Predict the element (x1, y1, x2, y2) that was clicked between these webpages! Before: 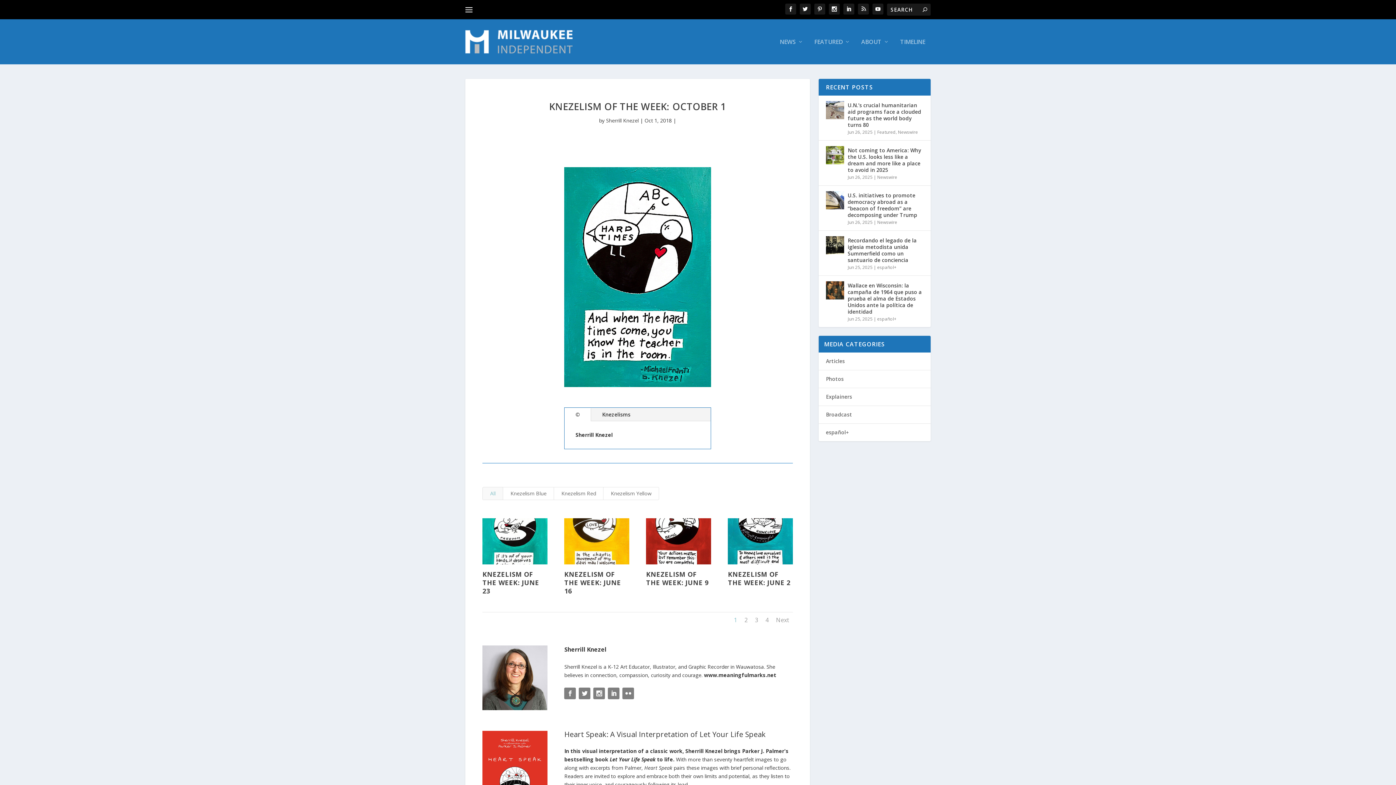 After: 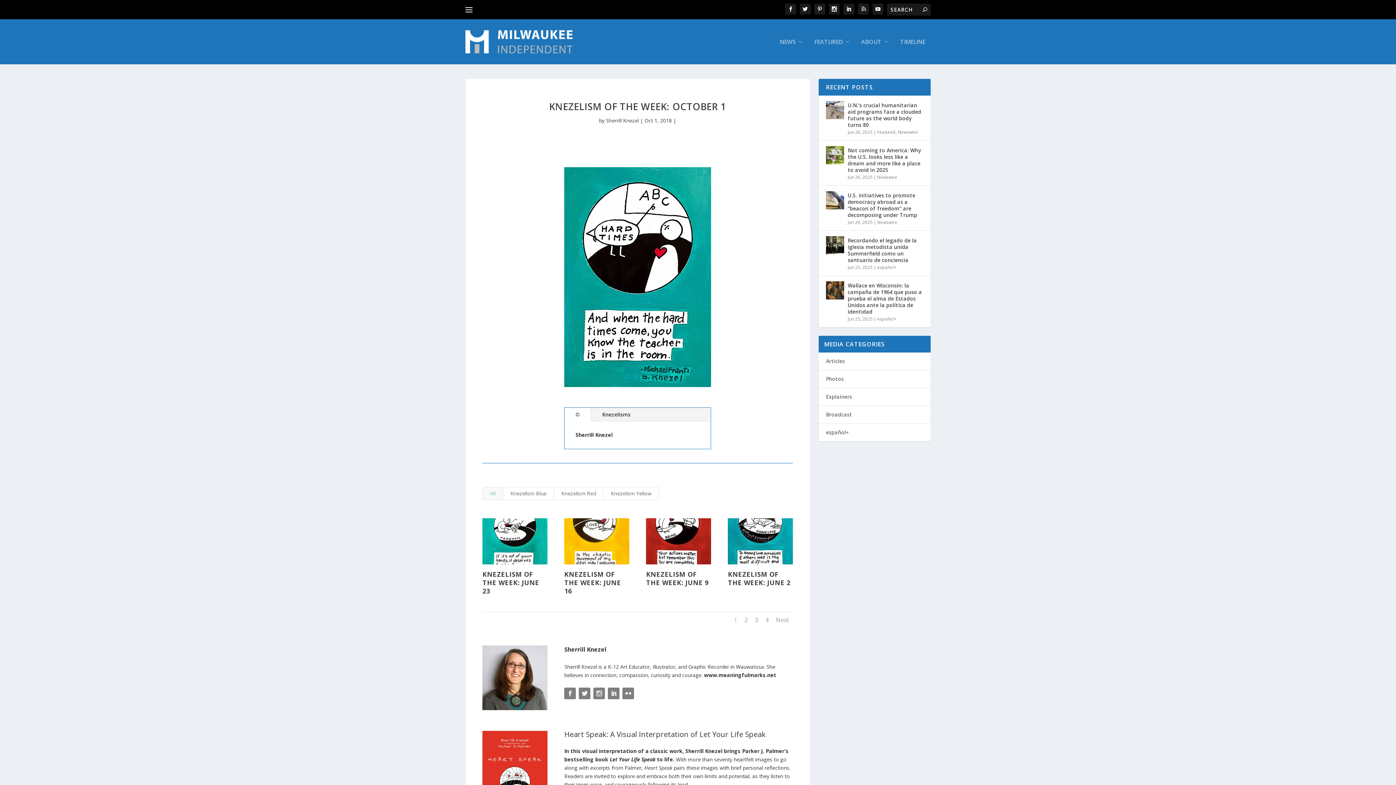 Action: bbox: (593, 688, 605, 699)